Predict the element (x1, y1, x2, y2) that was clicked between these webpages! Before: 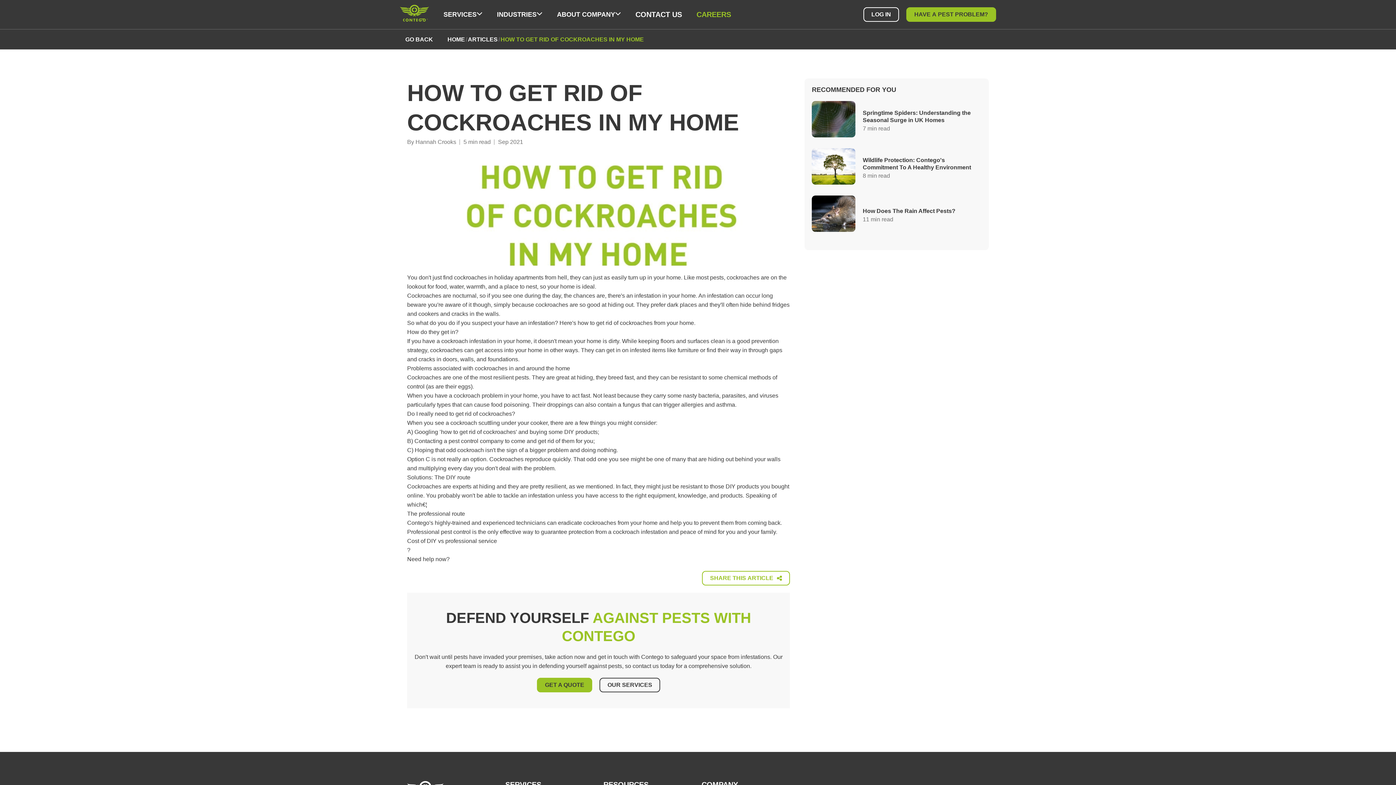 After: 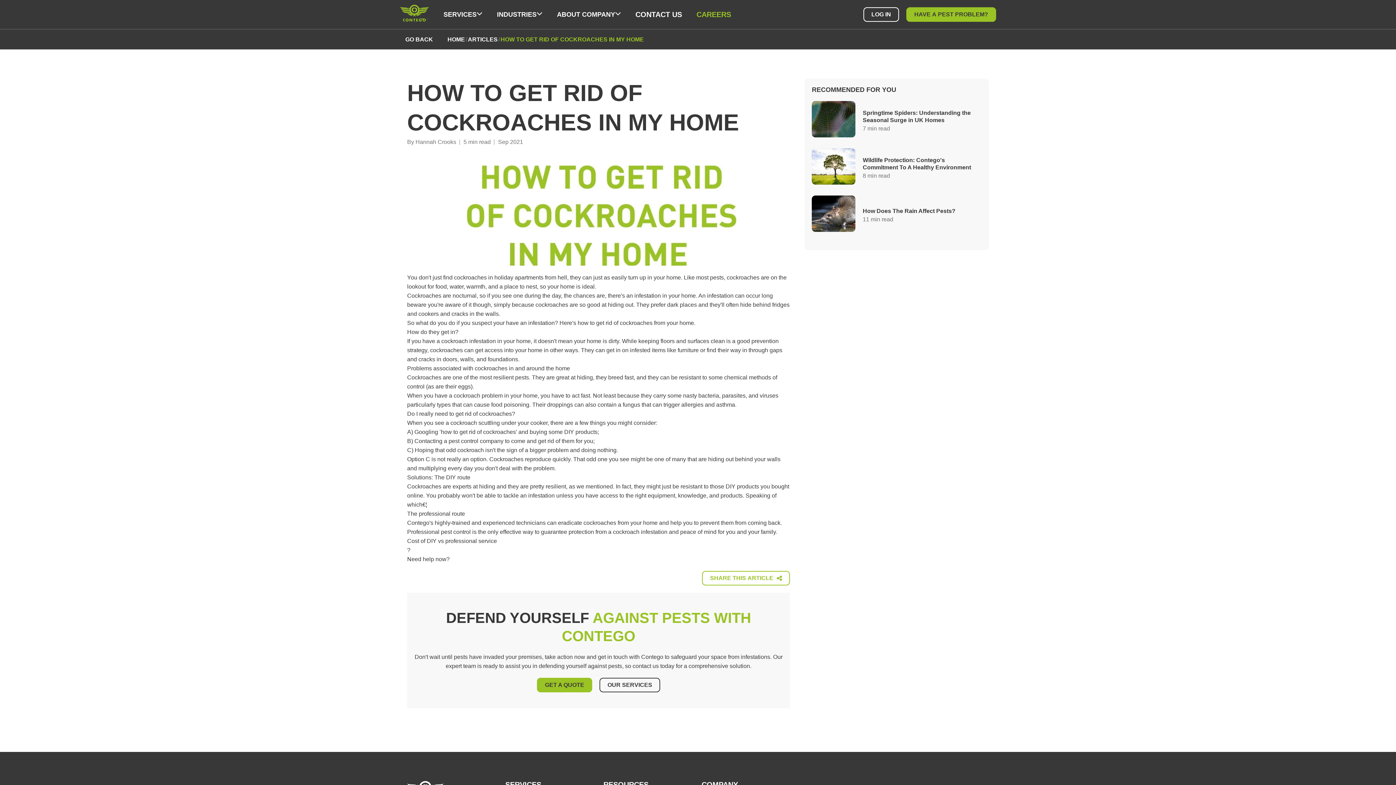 Action: bbox: (500, 34, 644, 44) label: HOW TO GET RID OF COCKROACHES IN MY HOME